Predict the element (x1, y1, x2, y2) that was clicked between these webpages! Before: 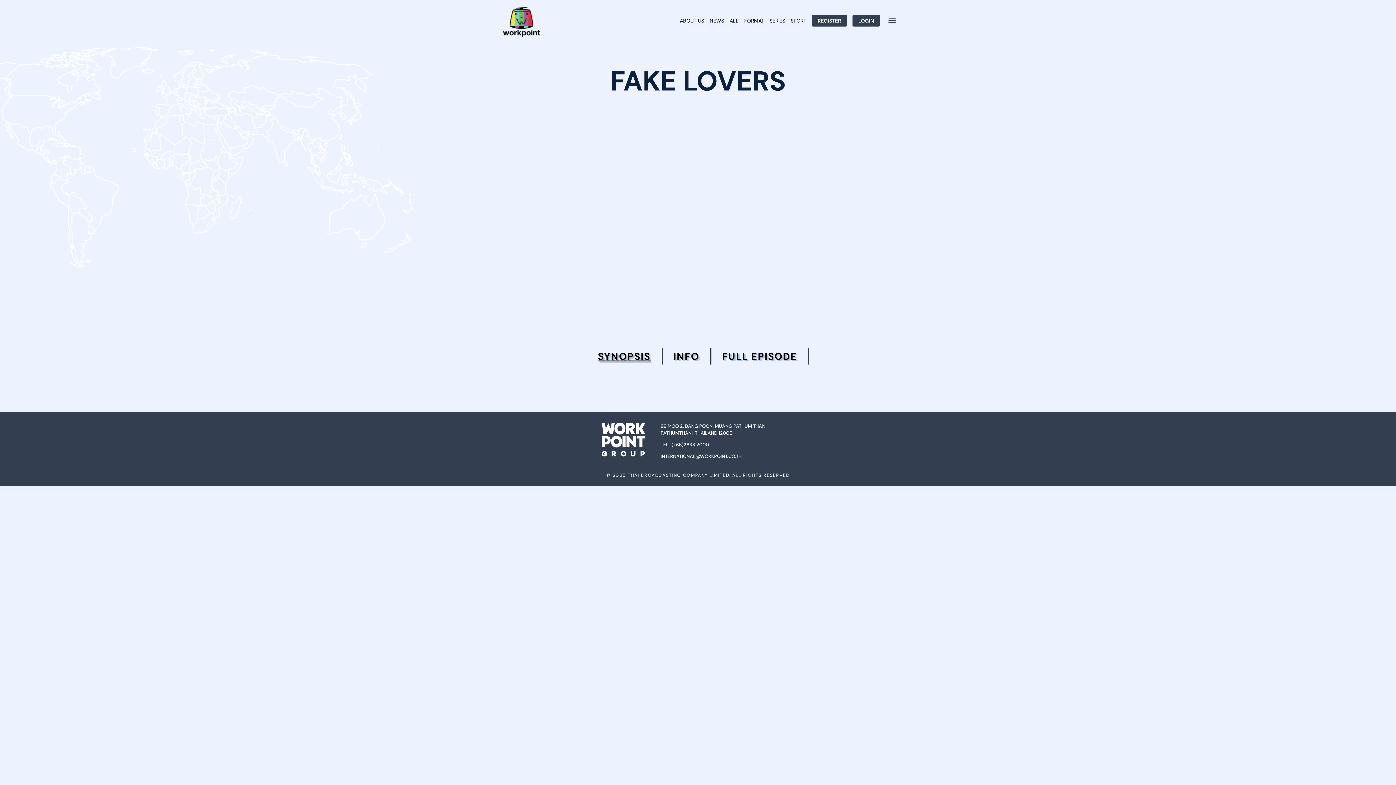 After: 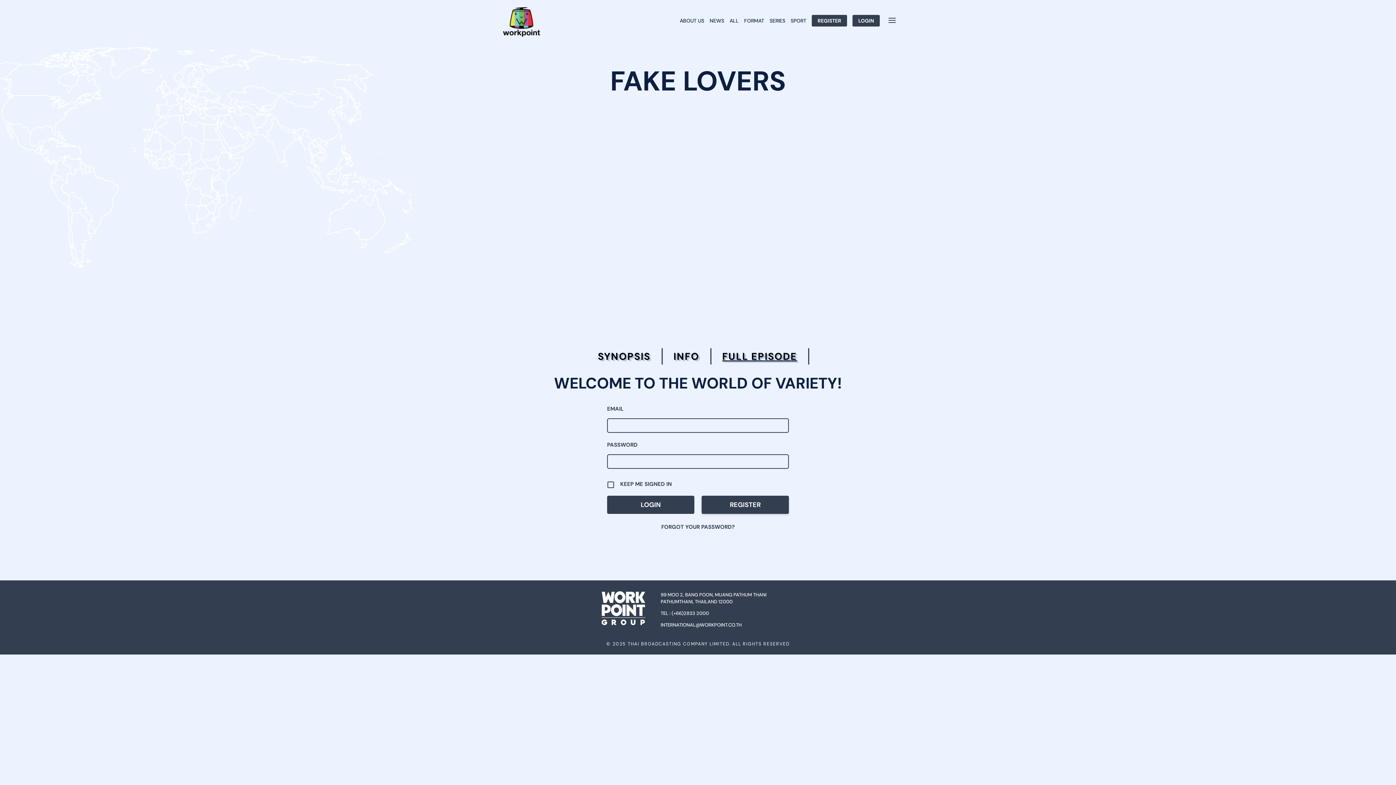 Action: bbox: (711, 348, 808, 364) label: FULL EPISODE